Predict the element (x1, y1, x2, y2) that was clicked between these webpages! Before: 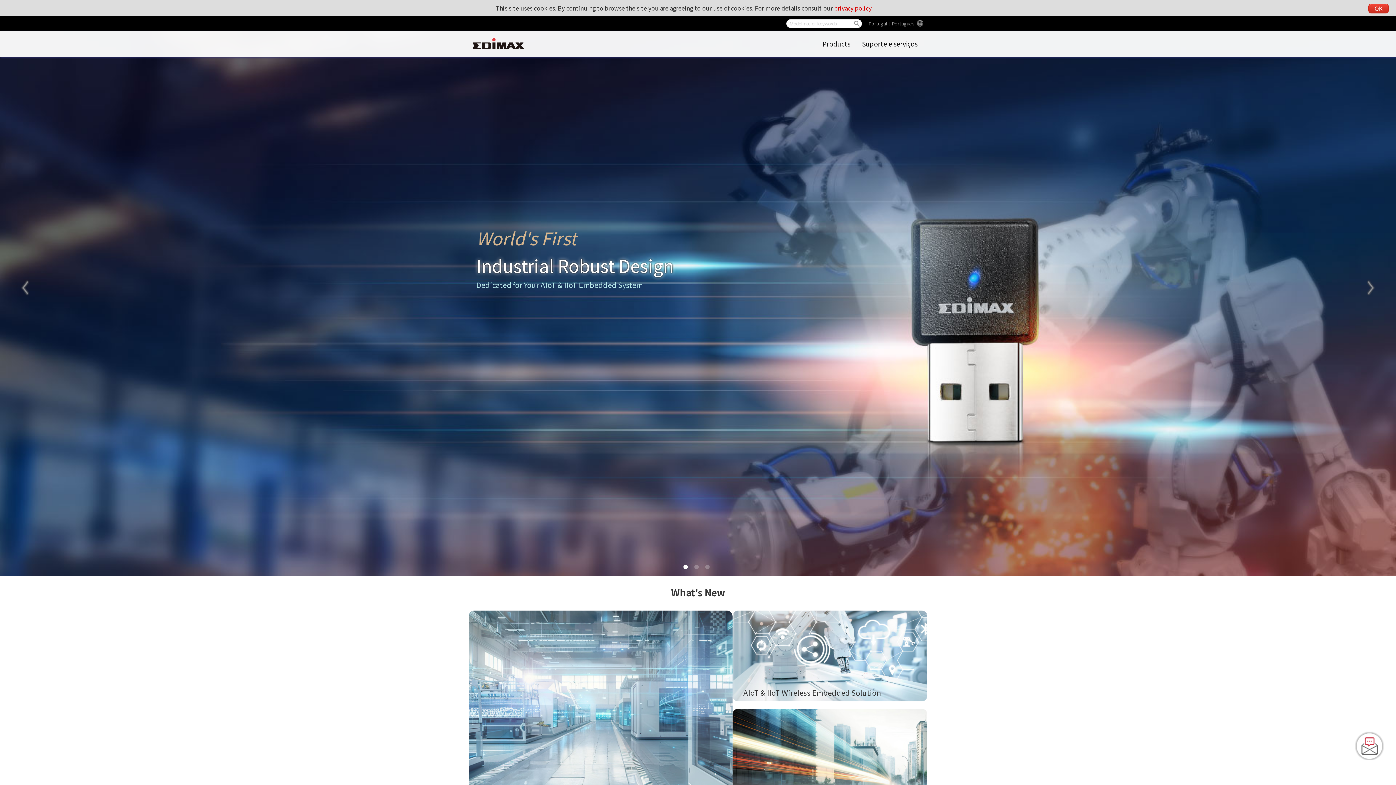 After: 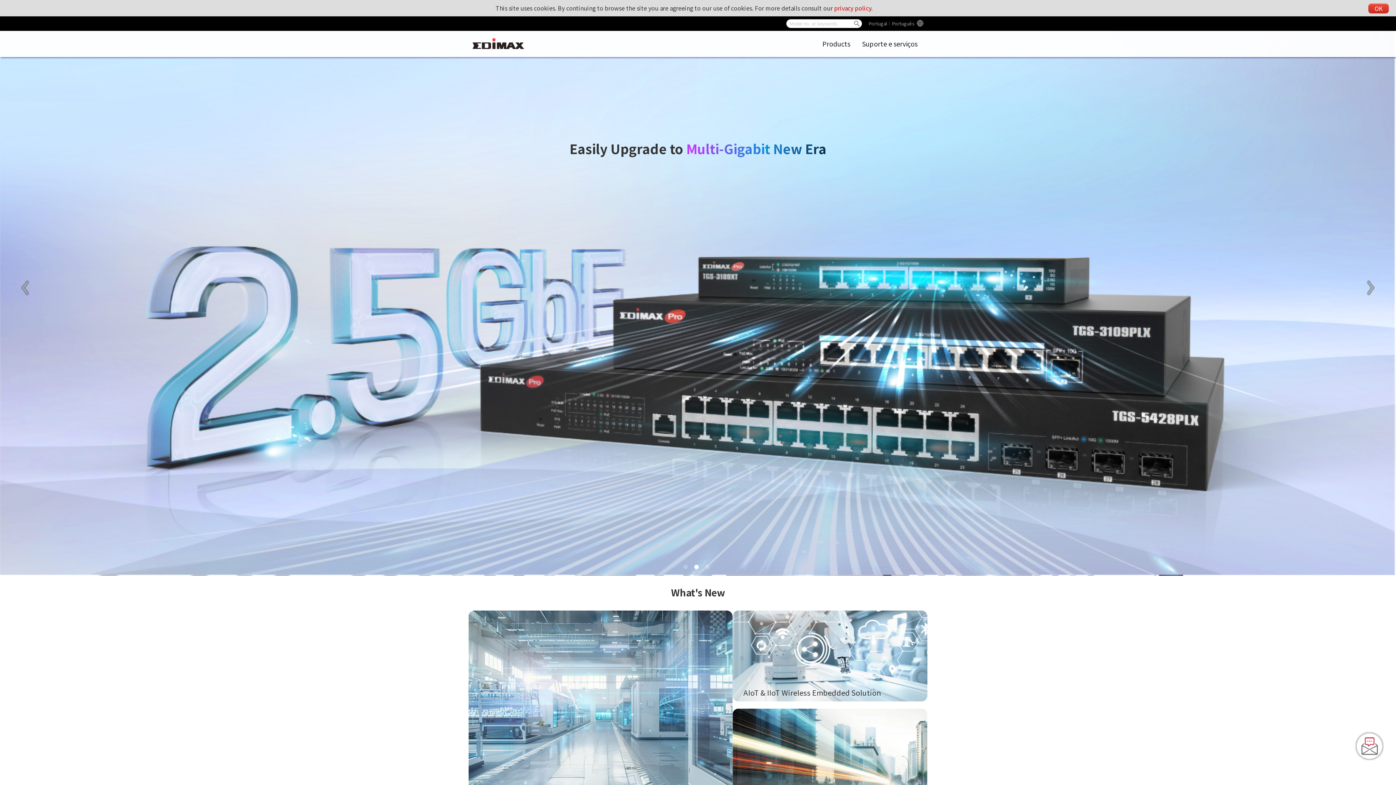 Action: label: 2 of 3 bbox: (694, 565, 701, 572)